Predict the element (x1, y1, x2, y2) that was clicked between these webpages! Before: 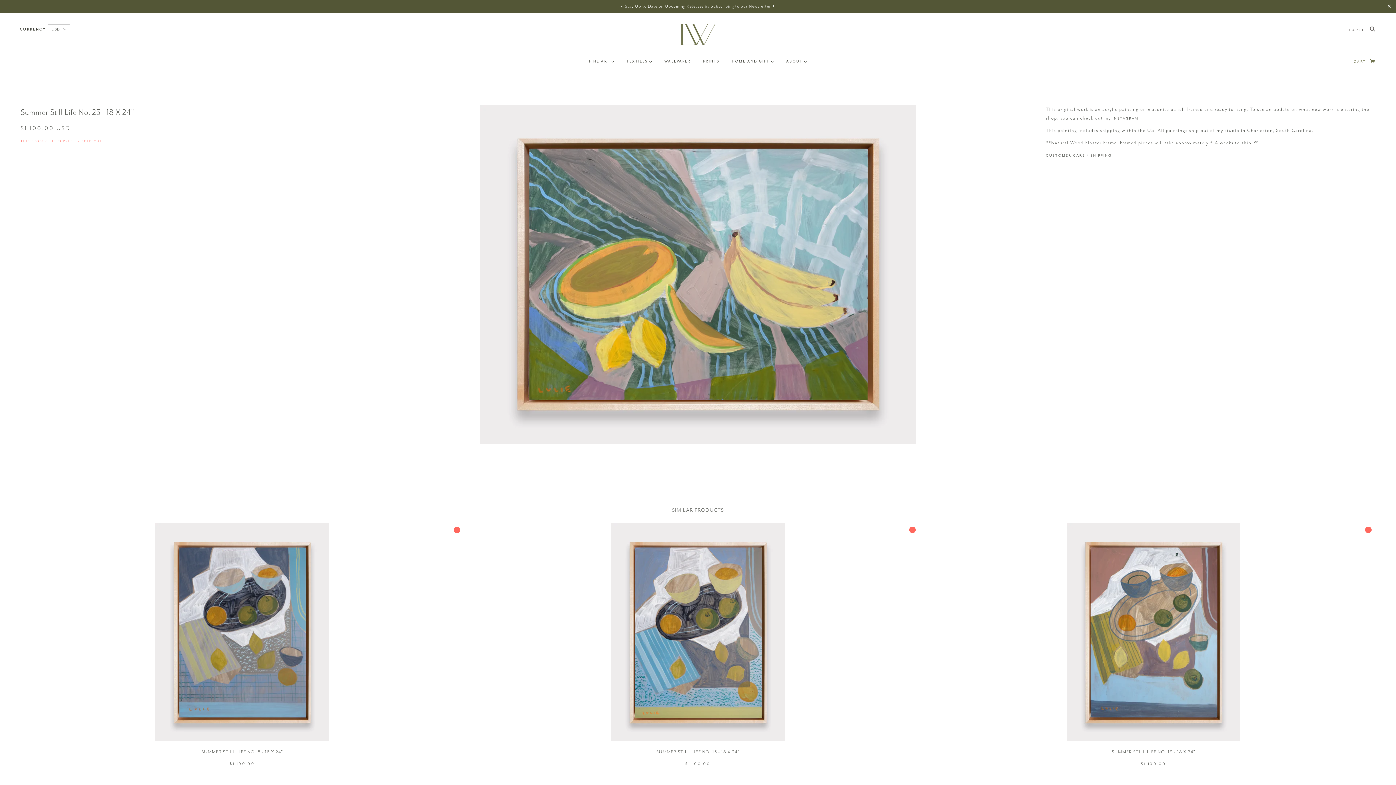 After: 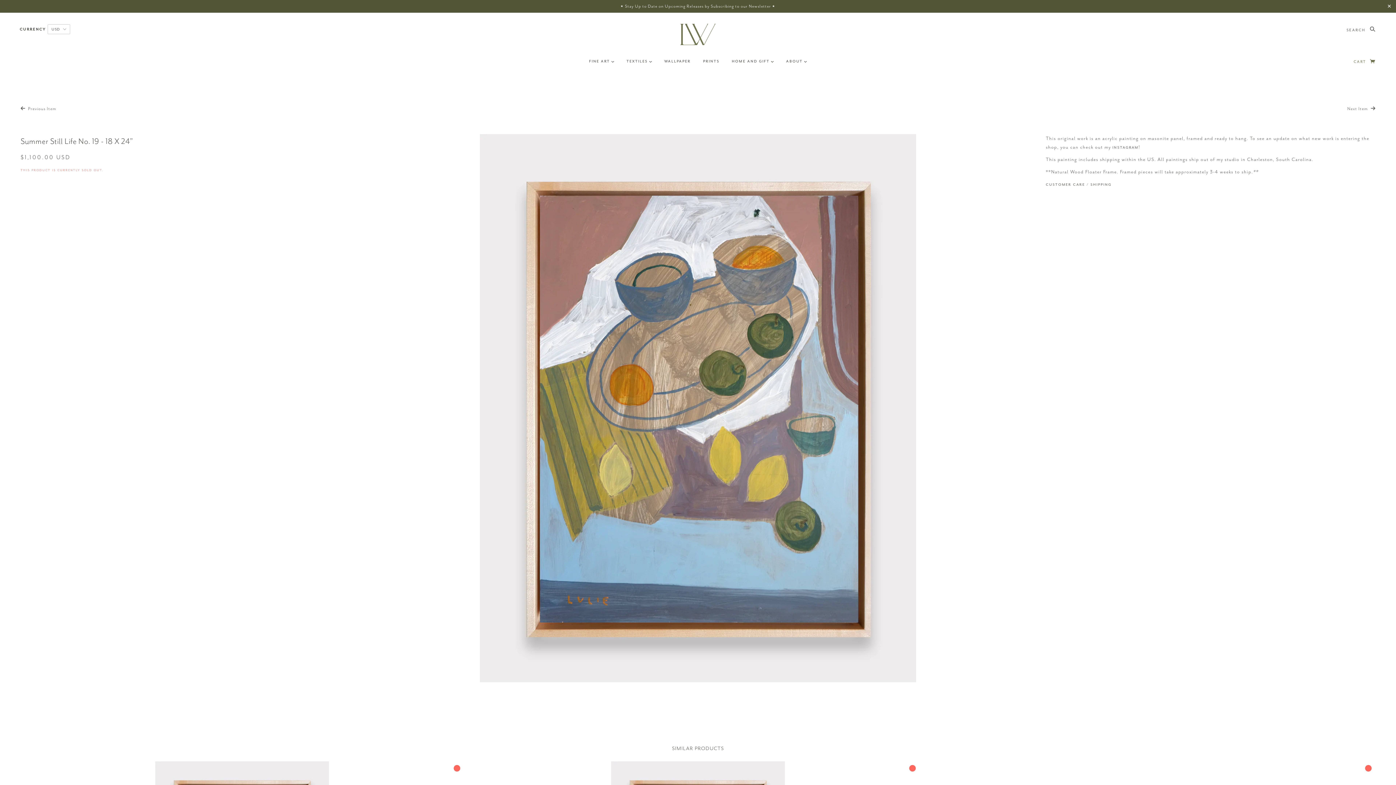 Action: label: SUMMER STILL LIFE NO. 19 - 18 X 24" bbox: (1112, 749, 1195, 755)